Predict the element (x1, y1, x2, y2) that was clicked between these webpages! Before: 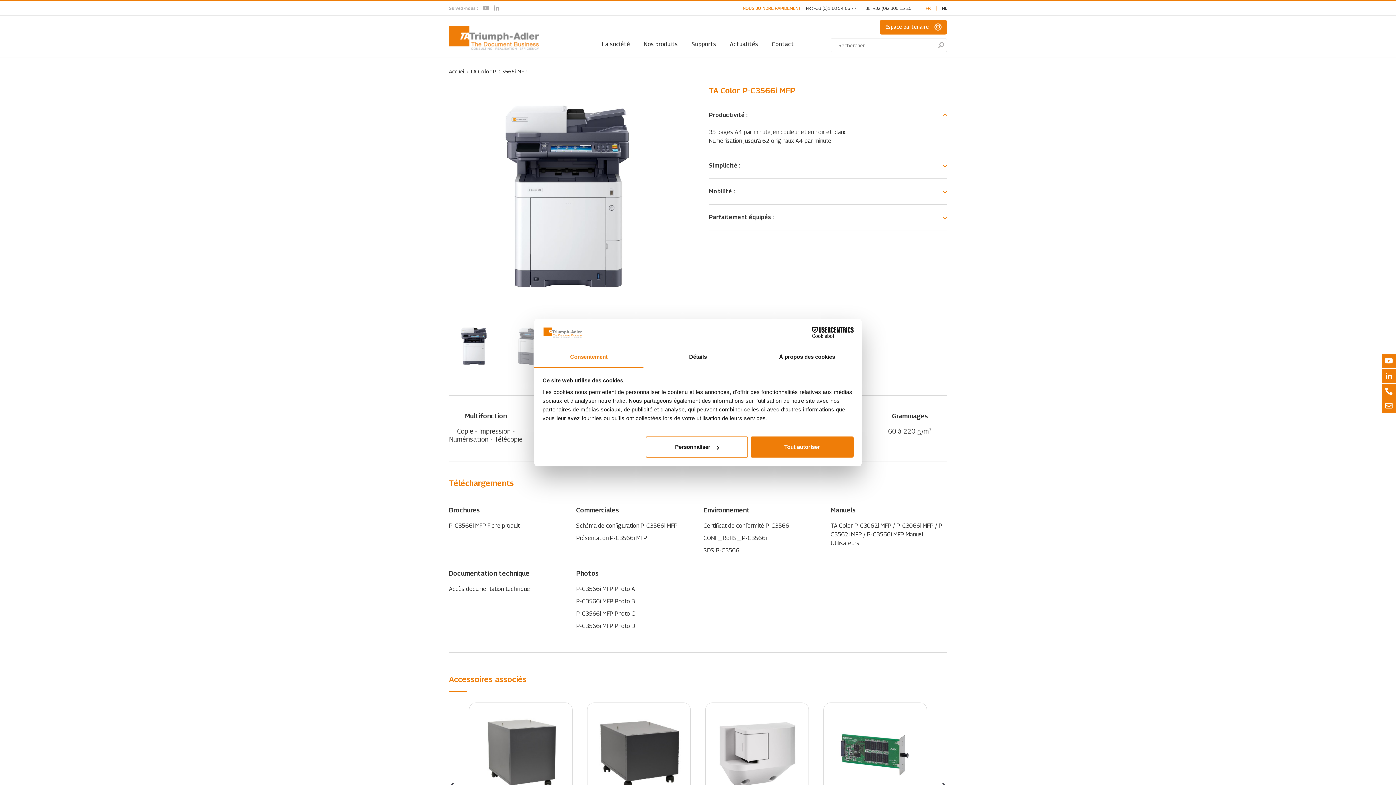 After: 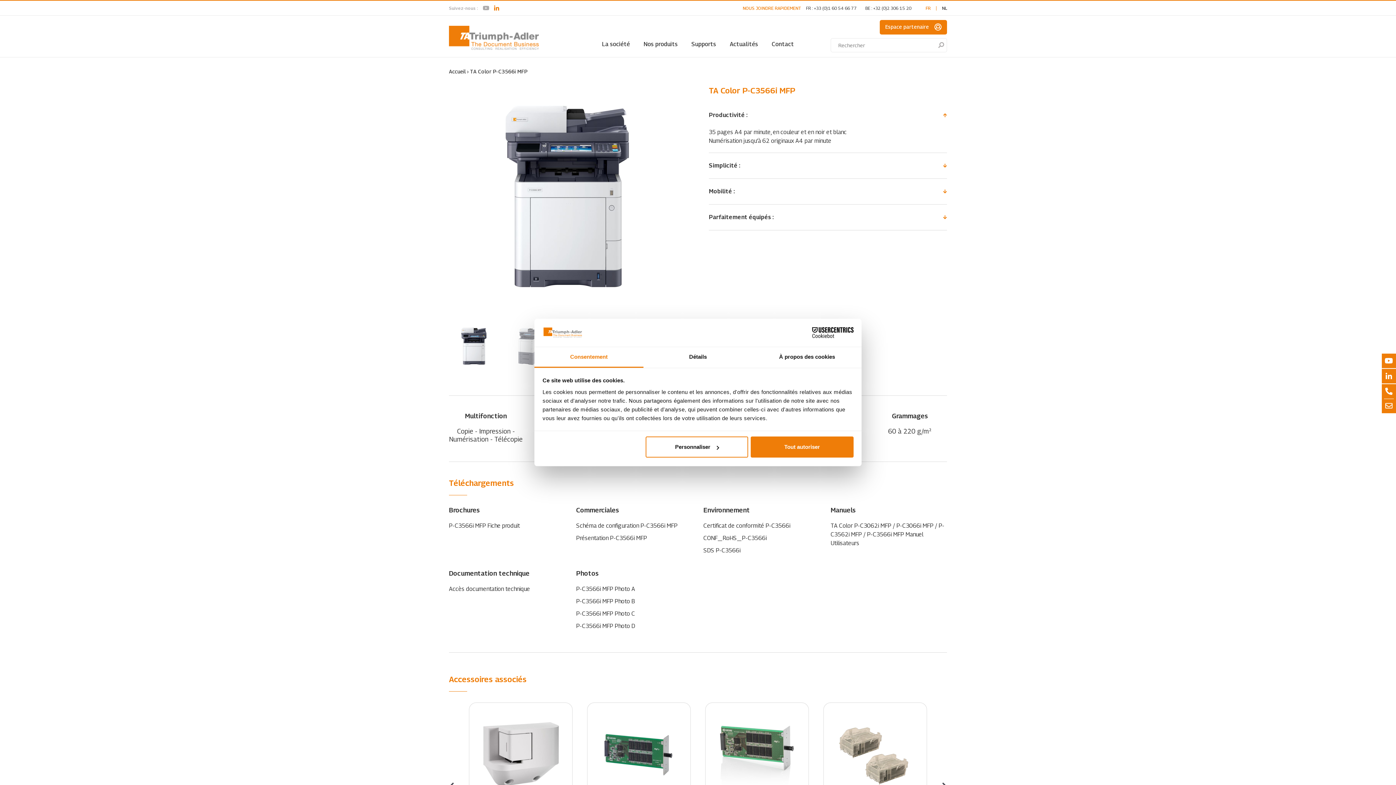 Action: bbox: (494, 4, 499, 11)